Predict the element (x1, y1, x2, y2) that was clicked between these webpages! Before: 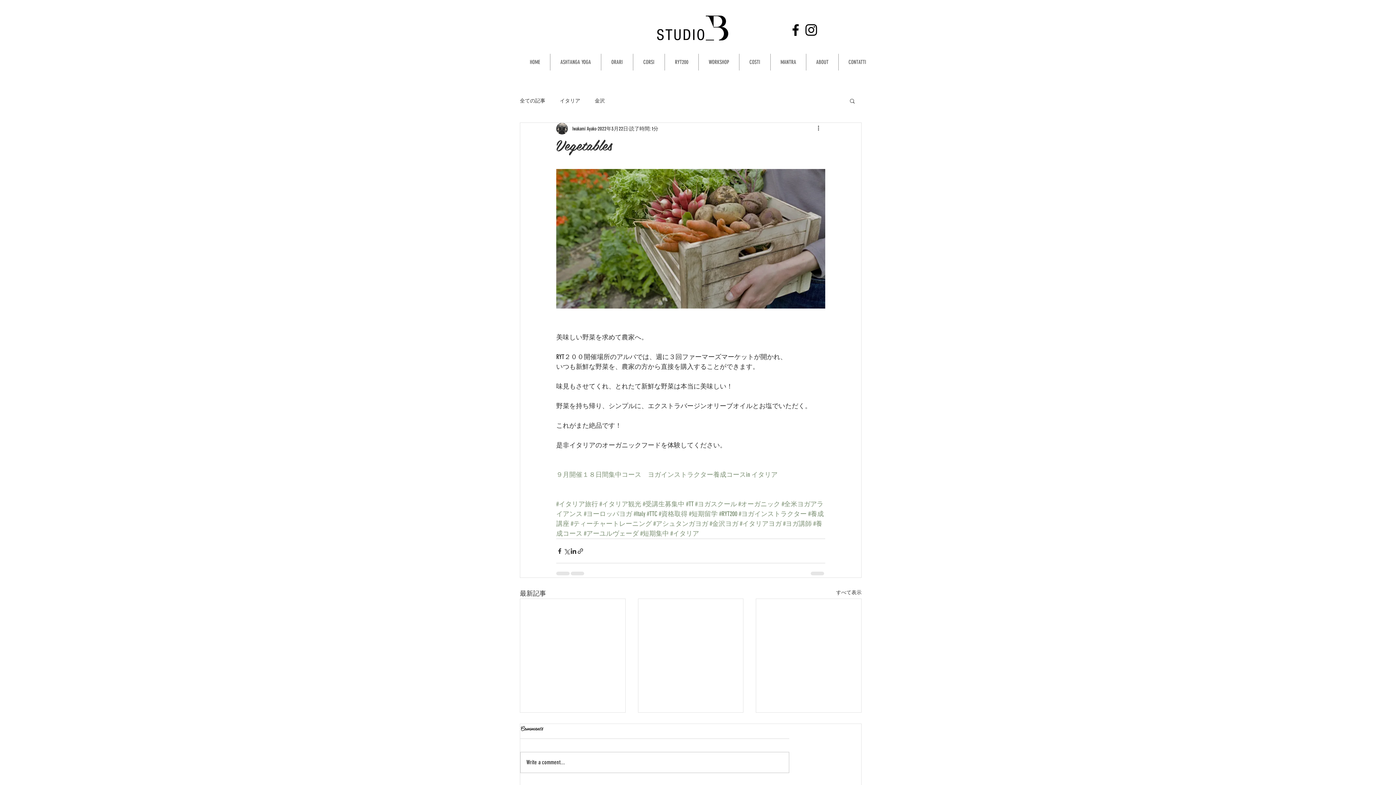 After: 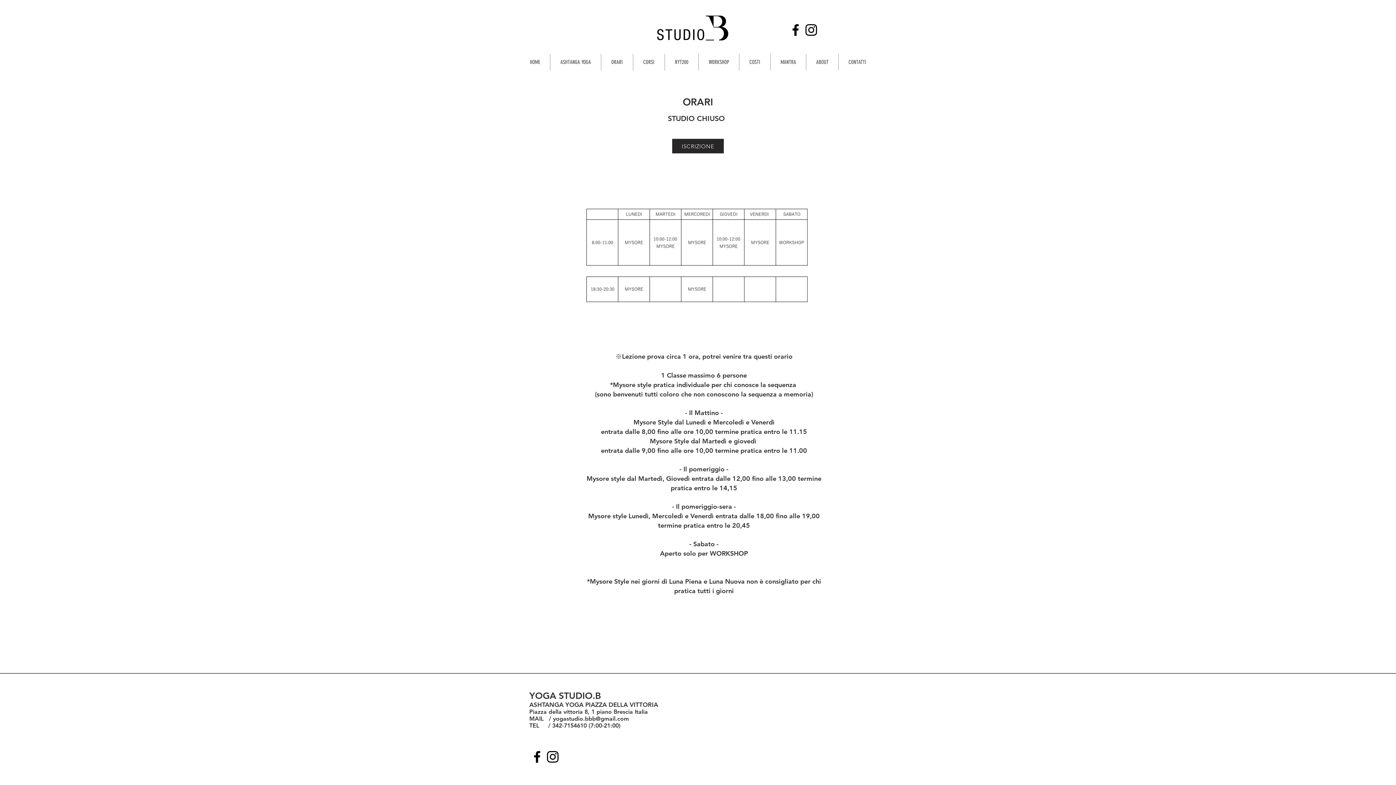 Action: bbox: (601, 53, 633, 70) label: ORARI